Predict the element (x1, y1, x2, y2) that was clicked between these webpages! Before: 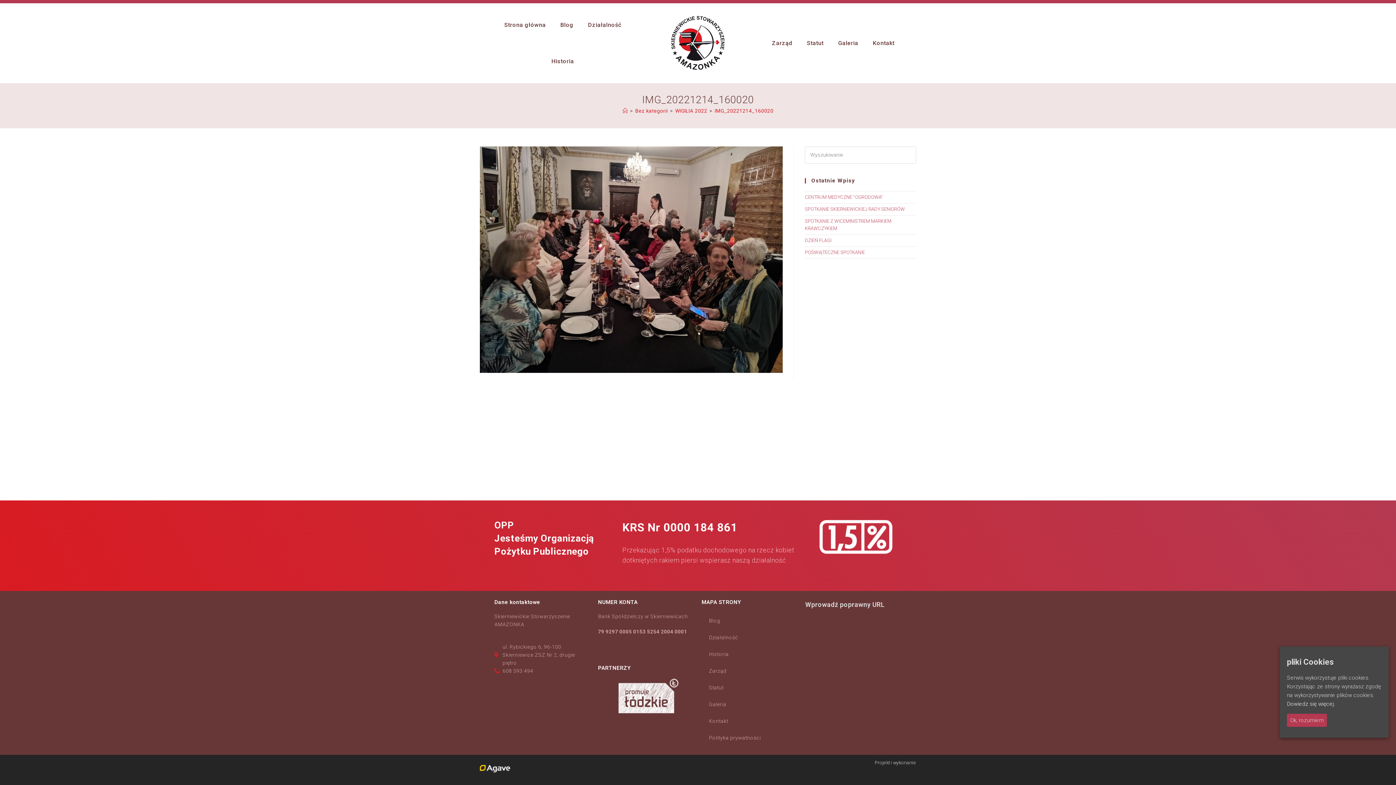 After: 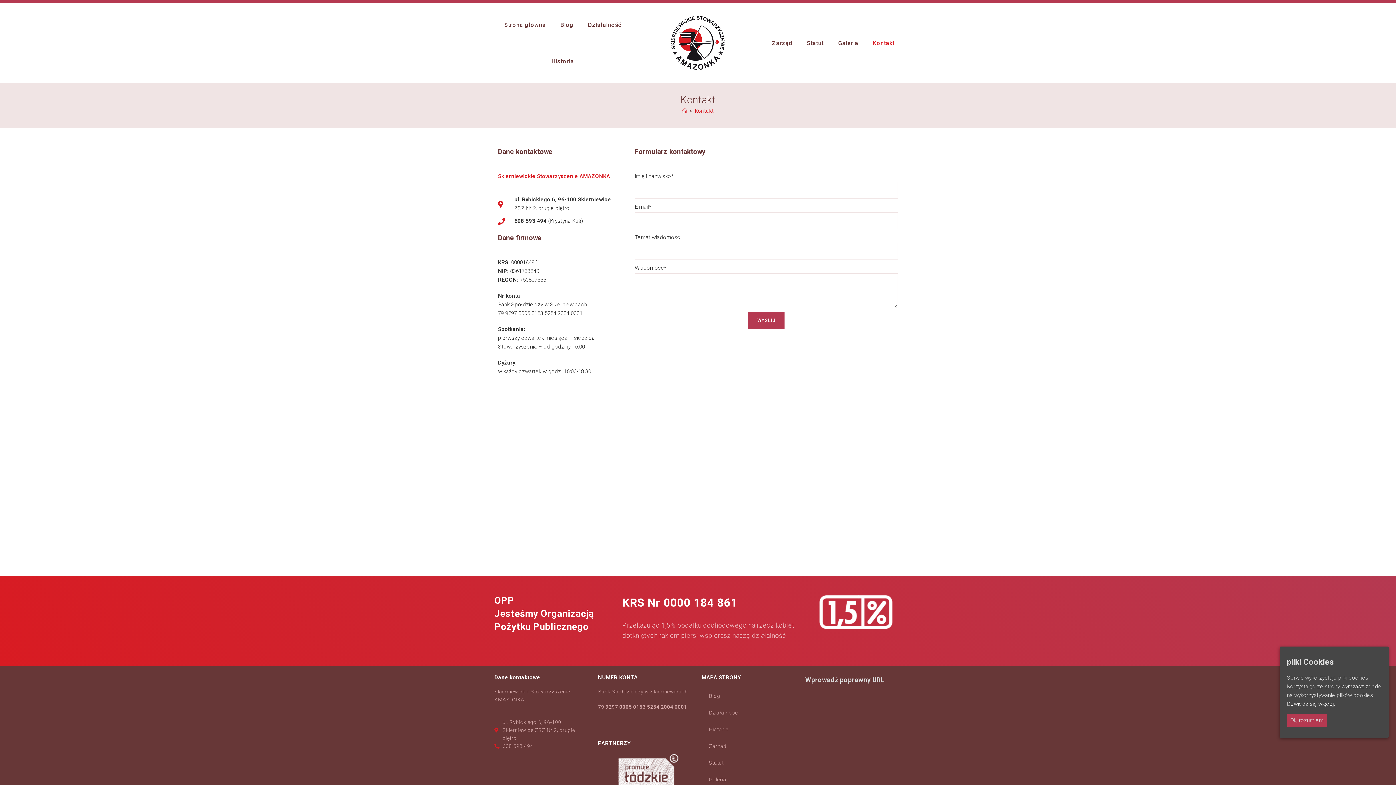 Action: bbox: (701, 713, 798, 729) label: Kontakt